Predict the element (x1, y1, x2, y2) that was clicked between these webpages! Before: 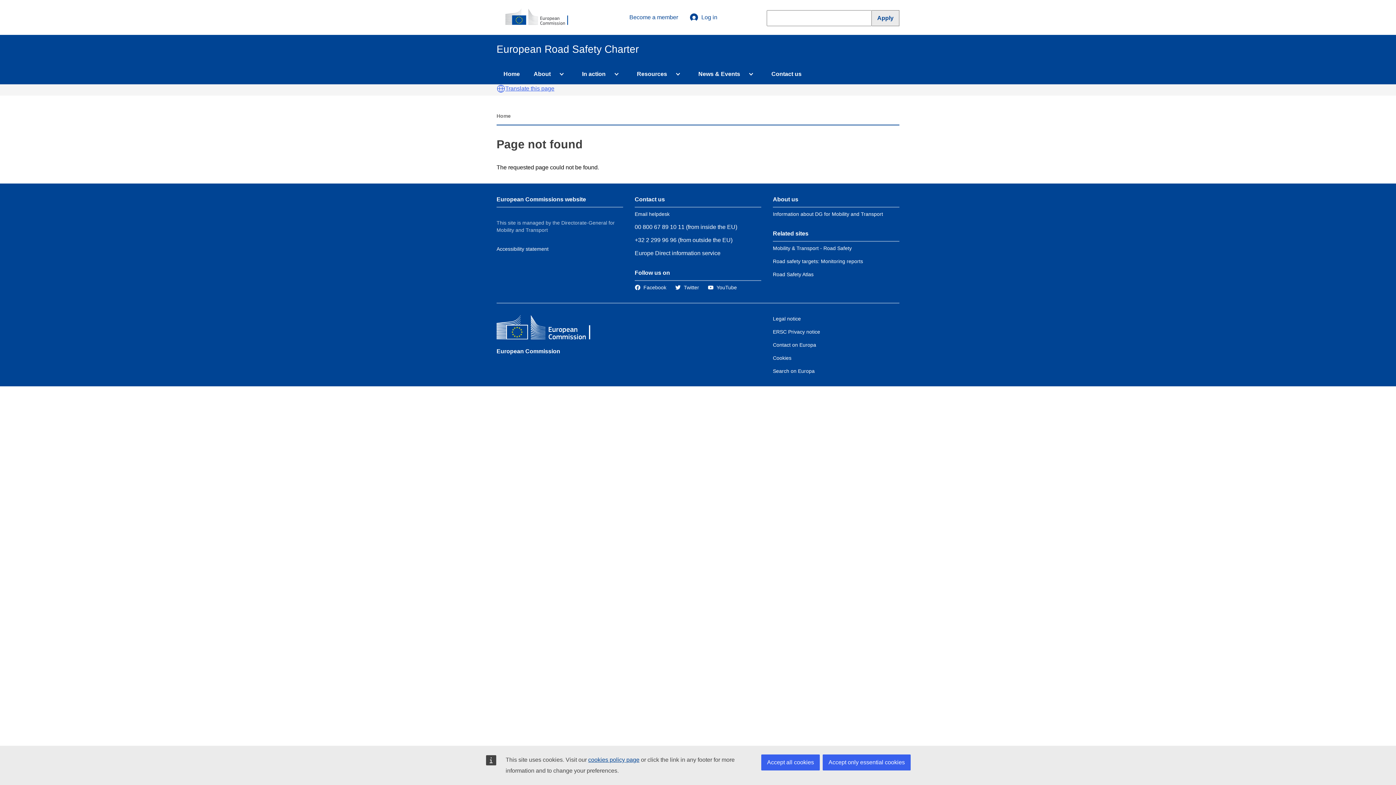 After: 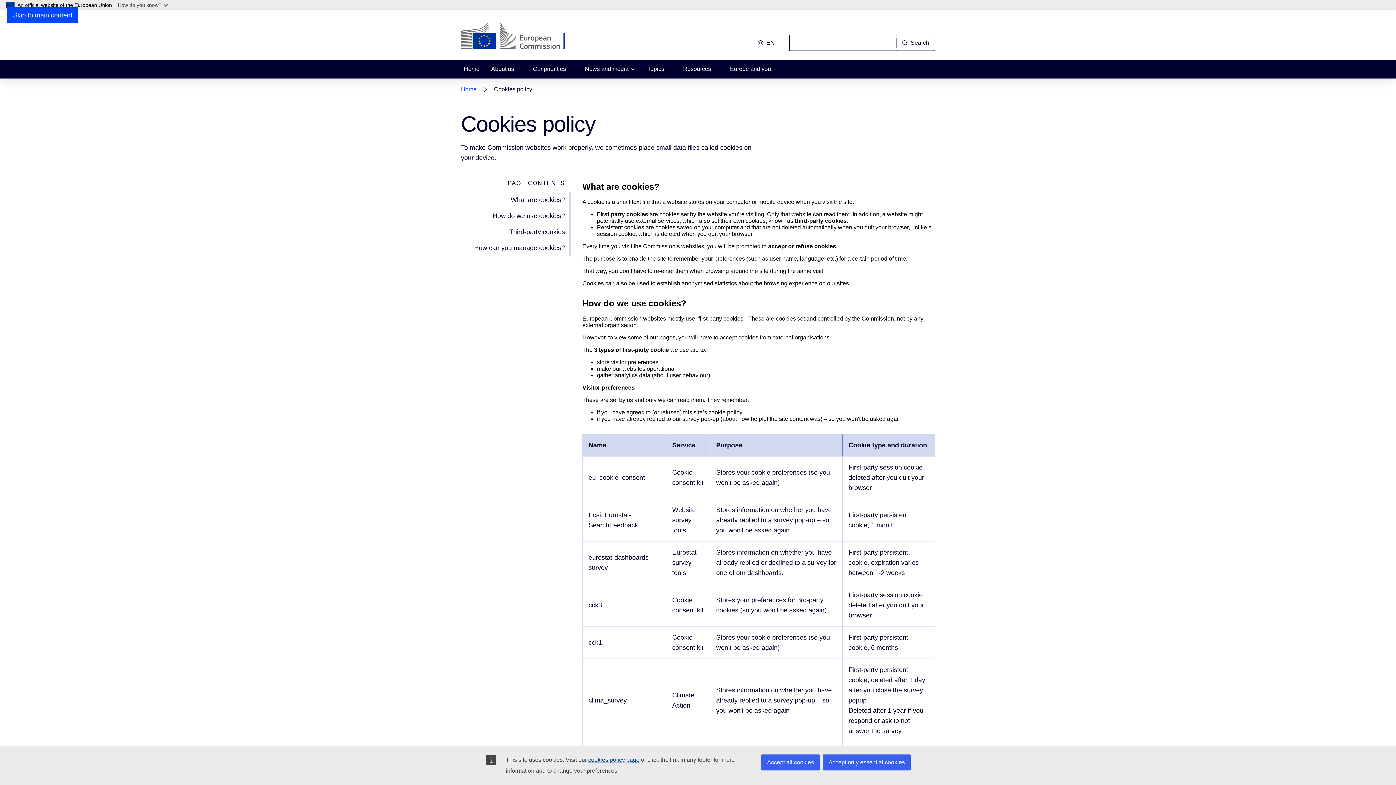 Action: label: cookies policy page bbox: (588, 757, 639, 763)